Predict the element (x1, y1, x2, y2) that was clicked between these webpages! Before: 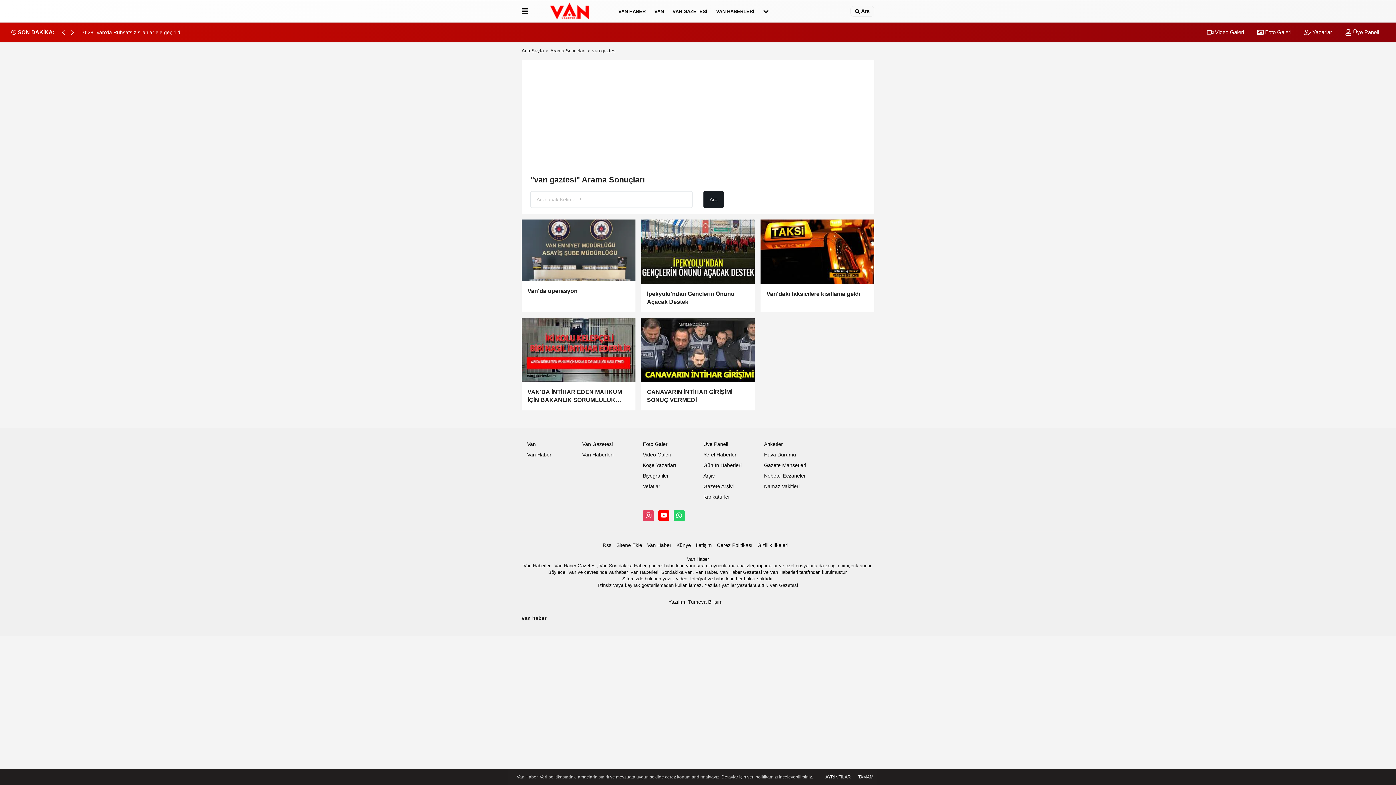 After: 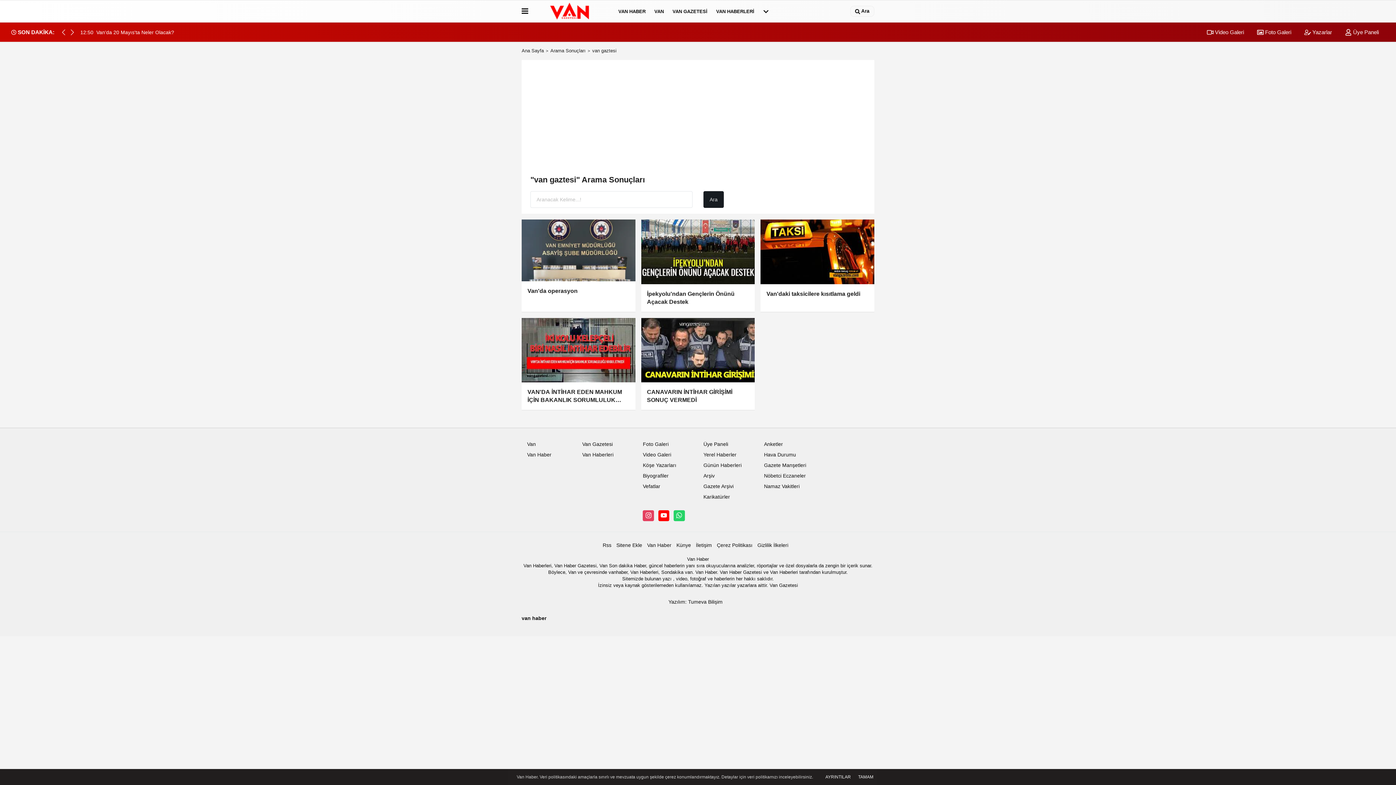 Action: label: Nöbetci Eczaneler bbox: (764, 473, 806, 478)